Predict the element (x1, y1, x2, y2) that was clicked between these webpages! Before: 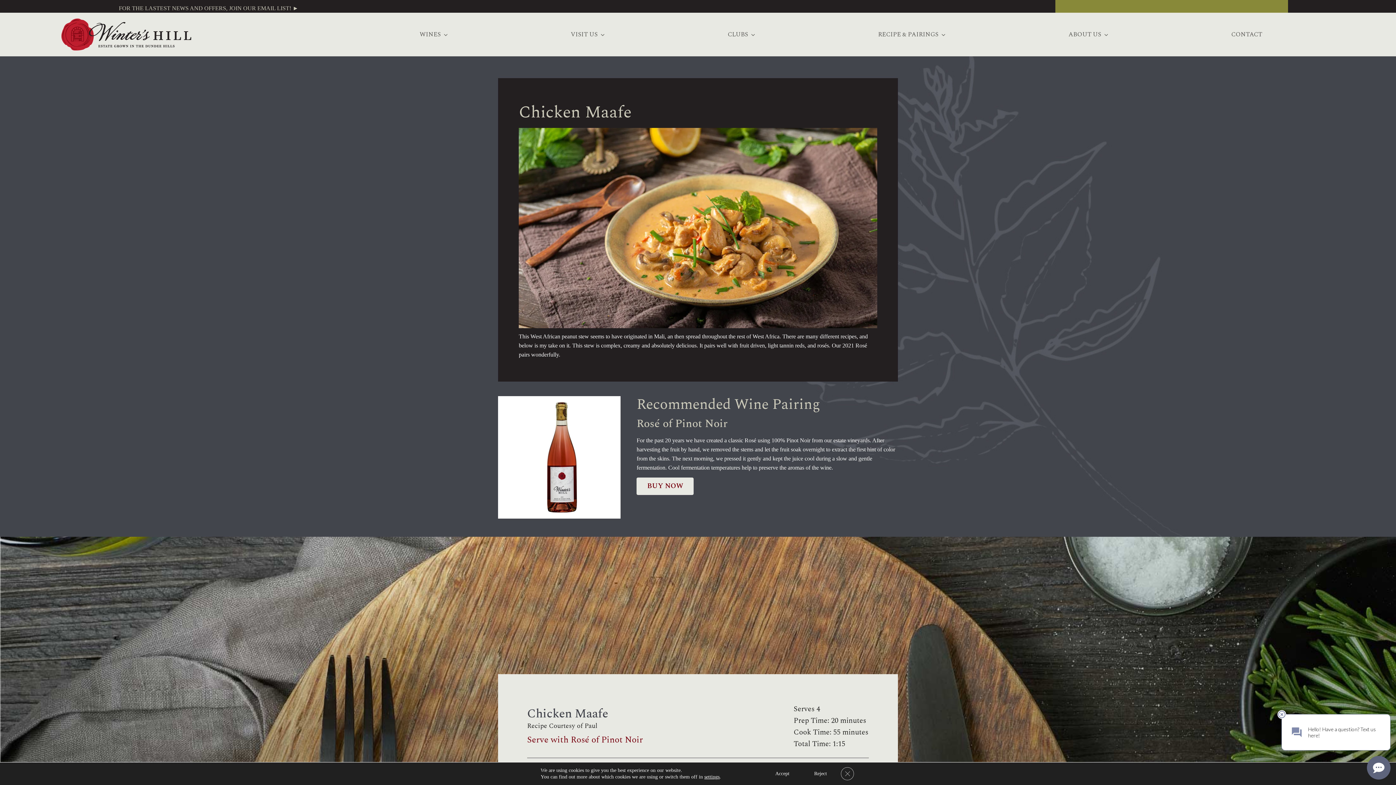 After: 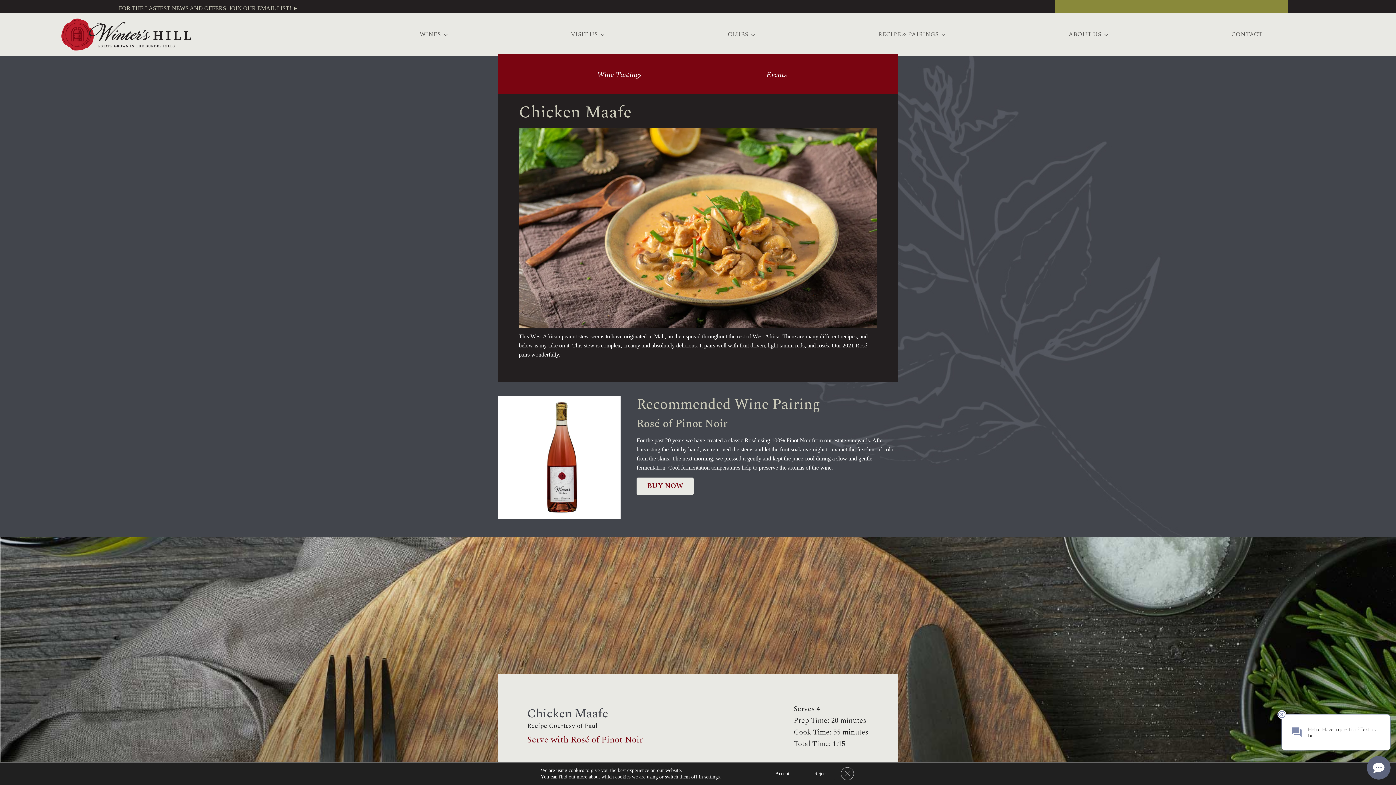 Action: bbox: (570, 29, 604, 39) label: VISIT US